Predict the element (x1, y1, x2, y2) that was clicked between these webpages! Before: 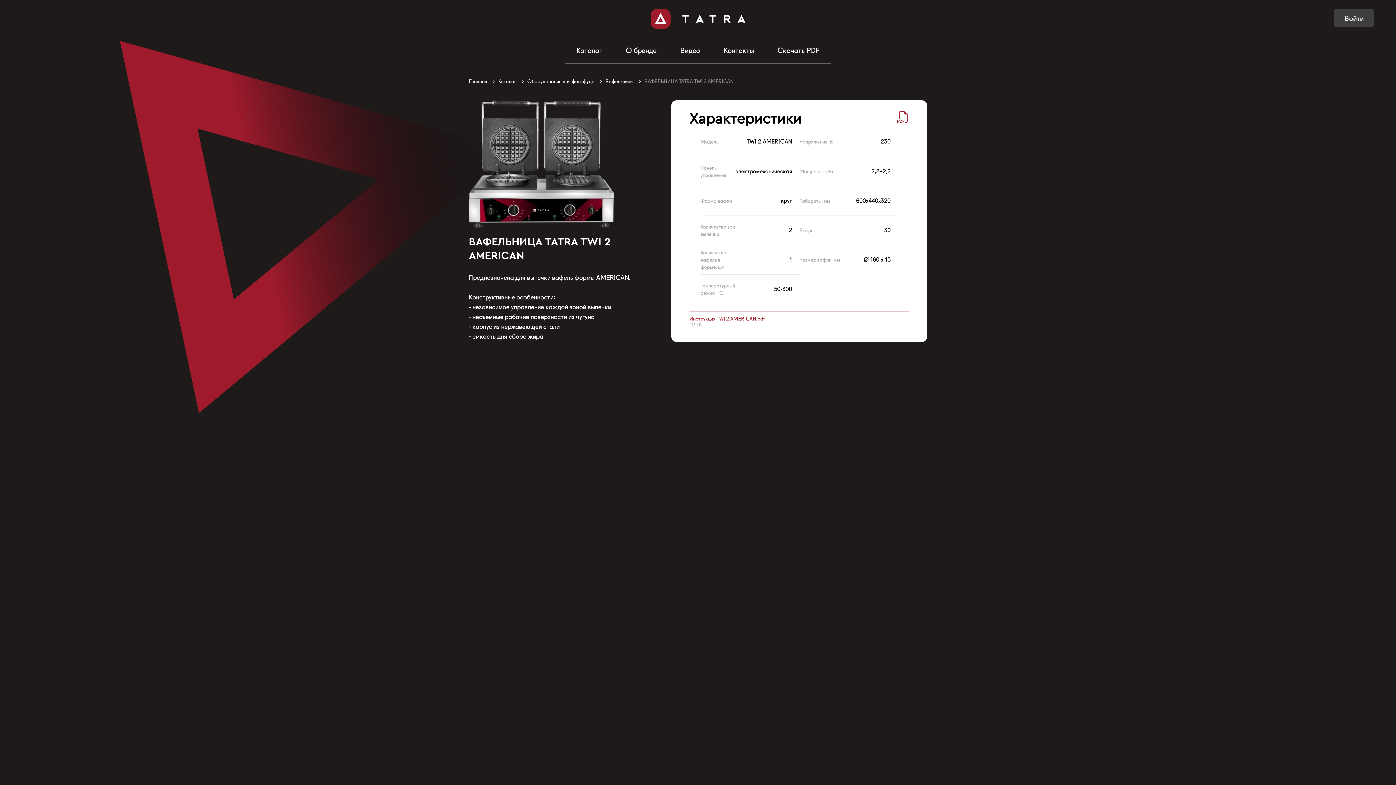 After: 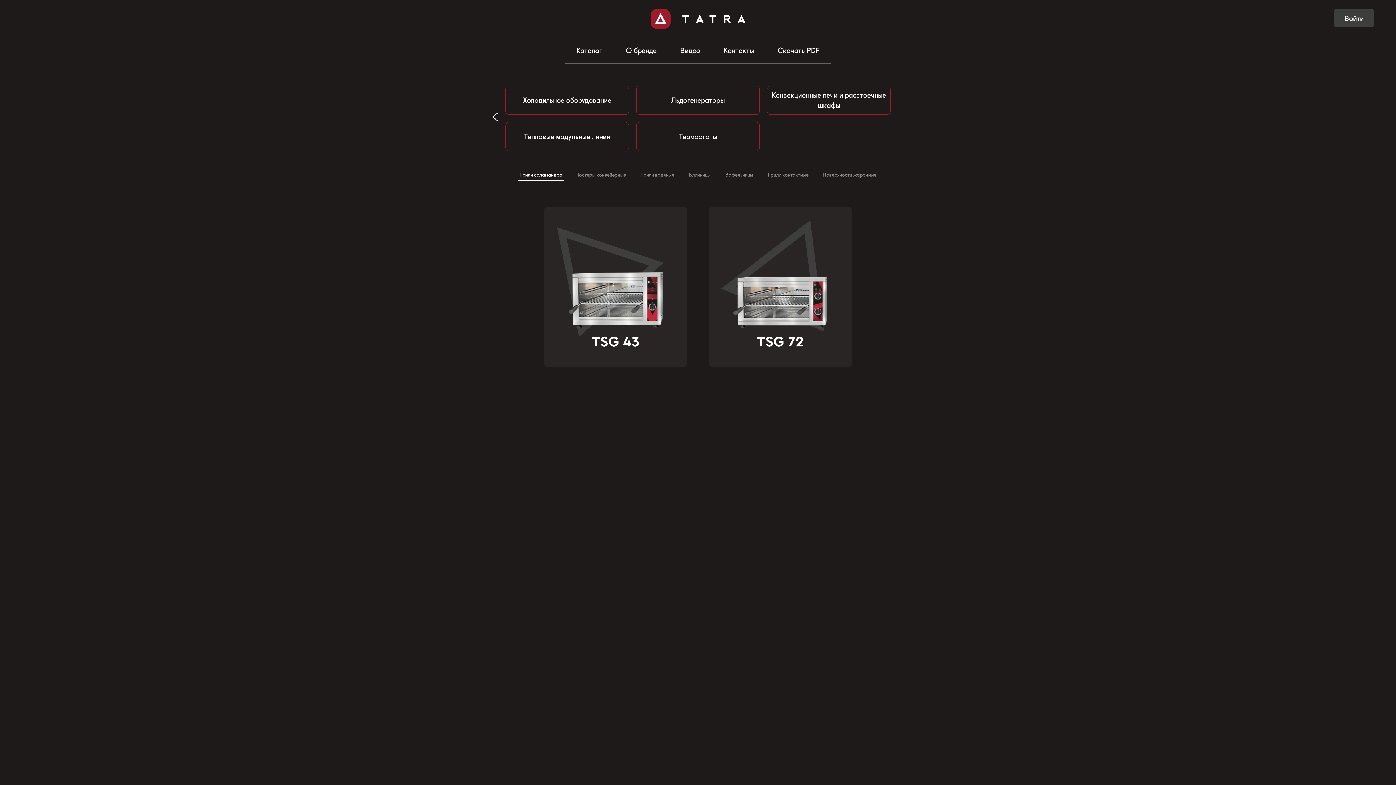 Action: label: Оборудование для фастфуда bbox: (527, 78, 594, 84)